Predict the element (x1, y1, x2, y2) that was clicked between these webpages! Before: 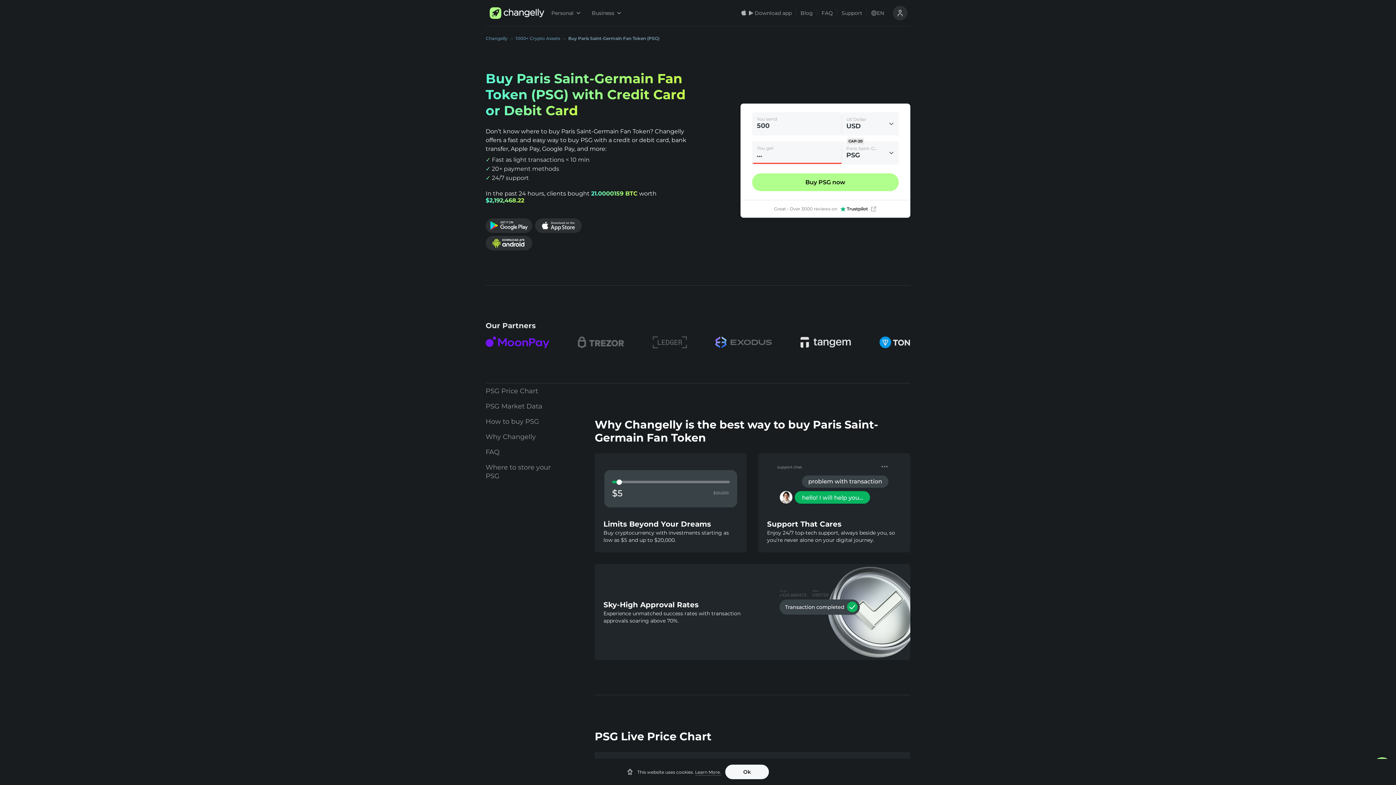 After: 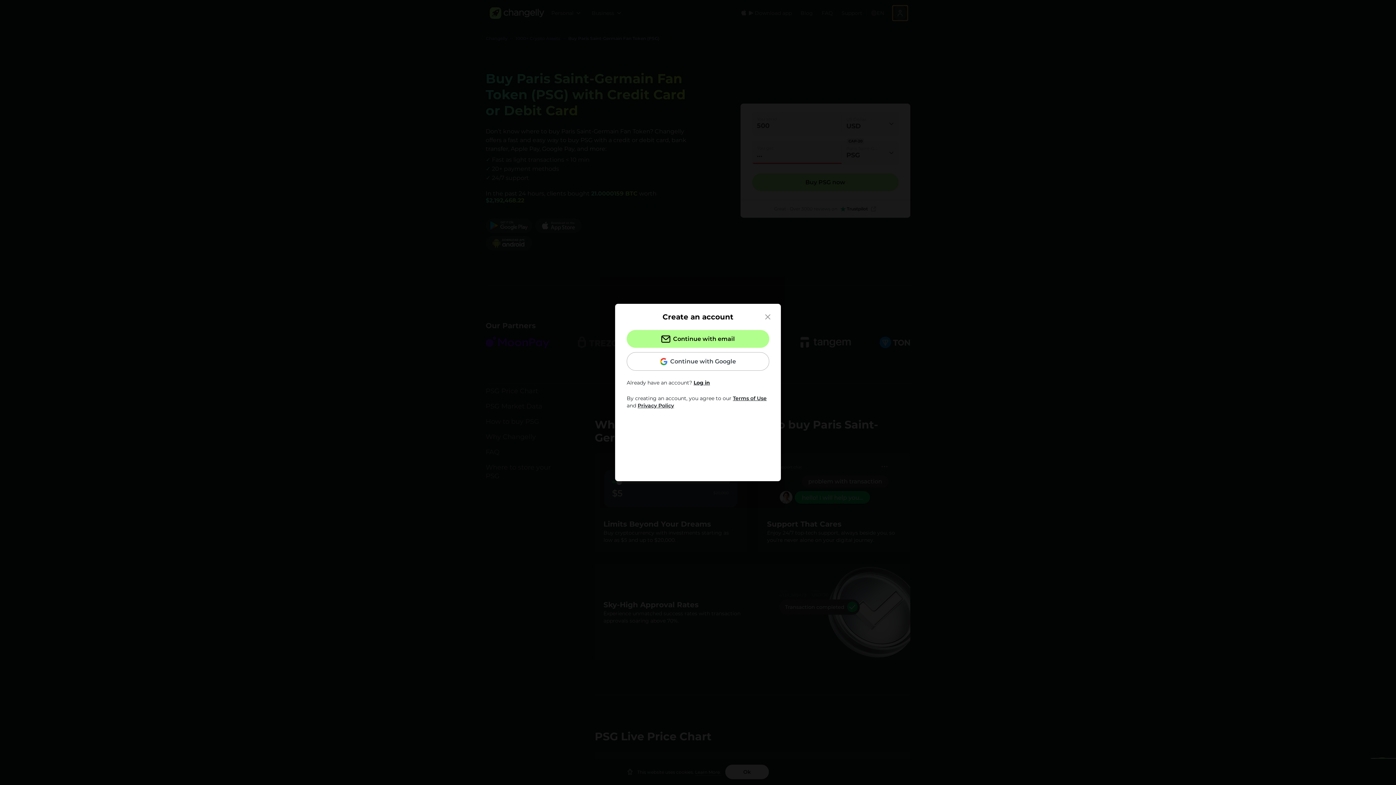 Action: bbox: (893, 5, 907, 20)